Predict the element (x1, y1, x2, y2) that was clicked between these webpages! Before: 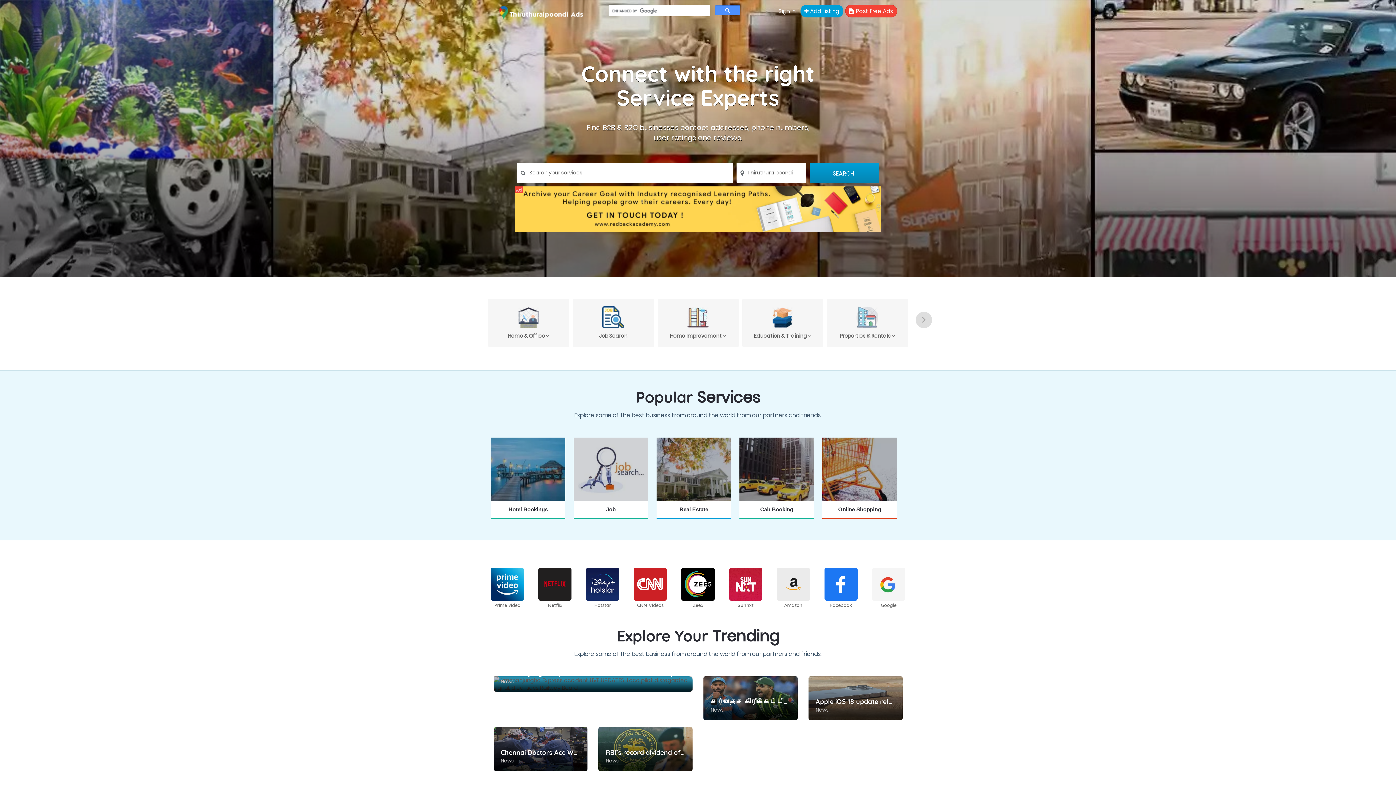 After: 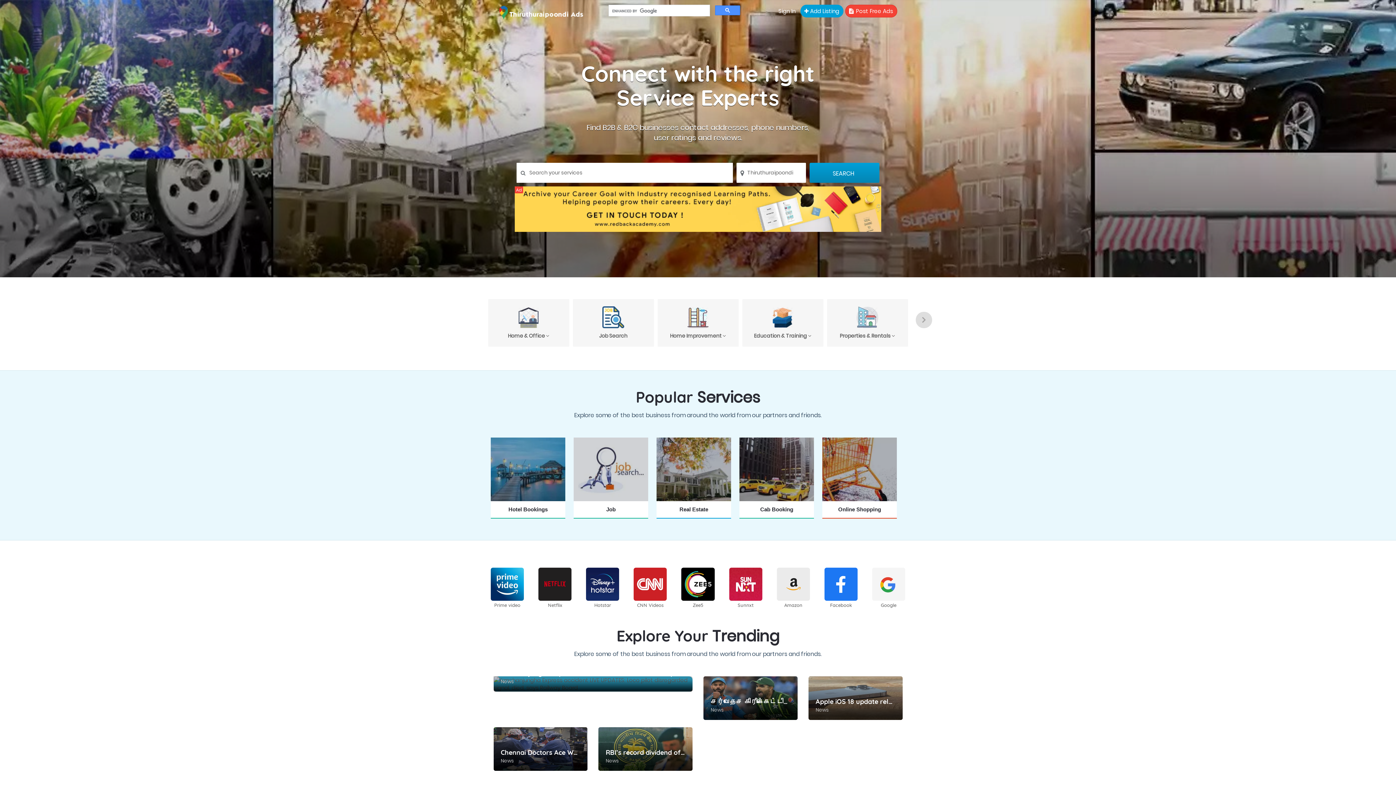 Action: bbox: (656, 518, 731, 518) label: BOOK NOW